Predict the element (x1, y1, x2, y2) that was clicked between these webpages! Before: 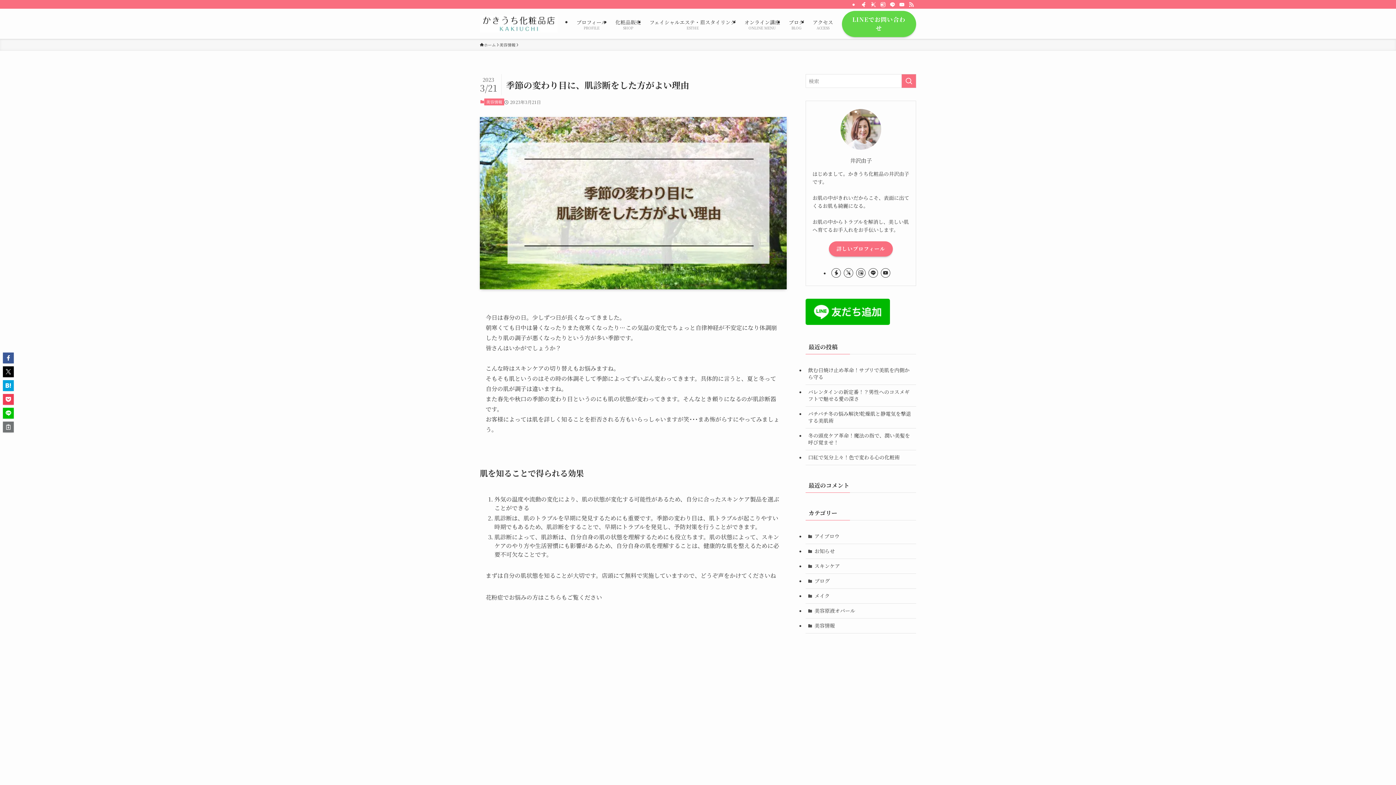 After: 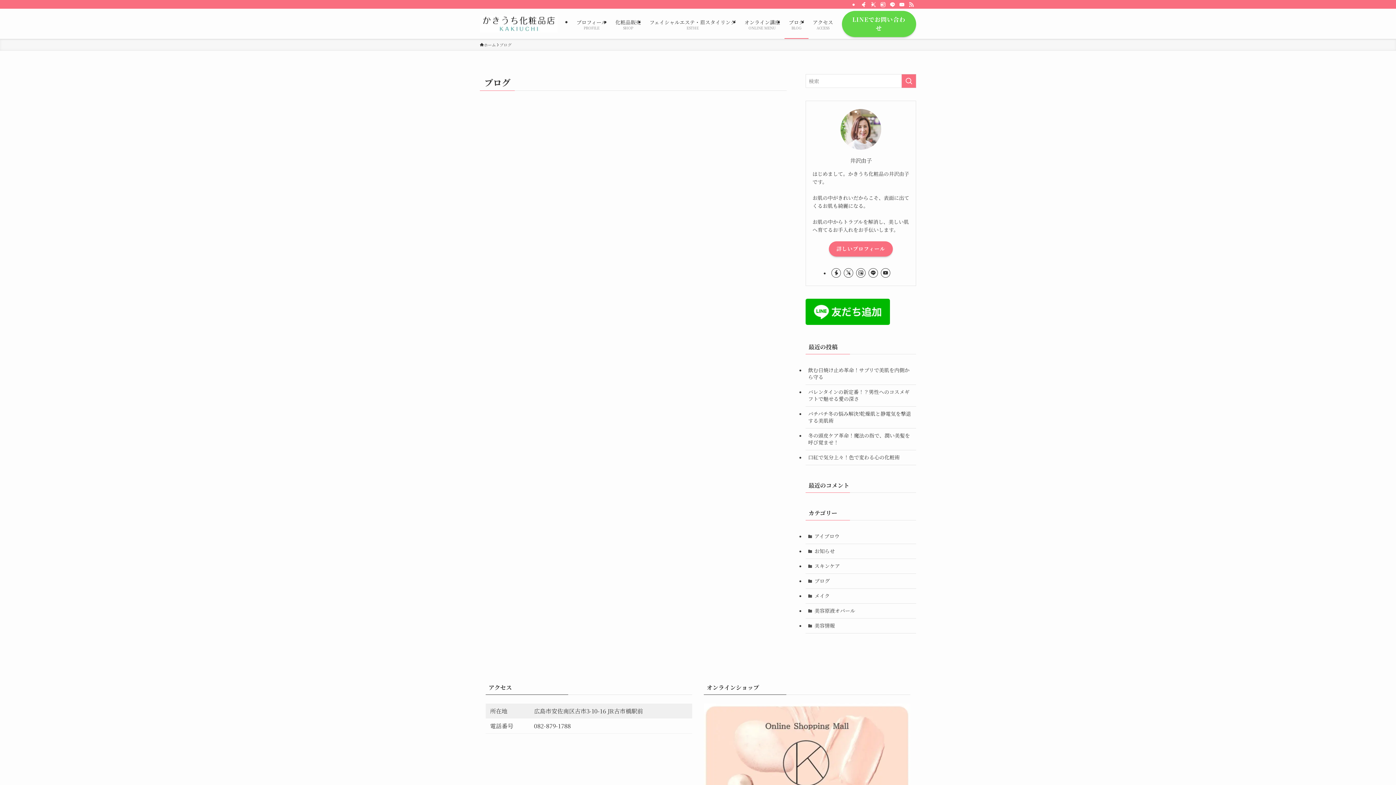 Action: label: ブログ
BLOG bbox: (784, 8, 808, 38)